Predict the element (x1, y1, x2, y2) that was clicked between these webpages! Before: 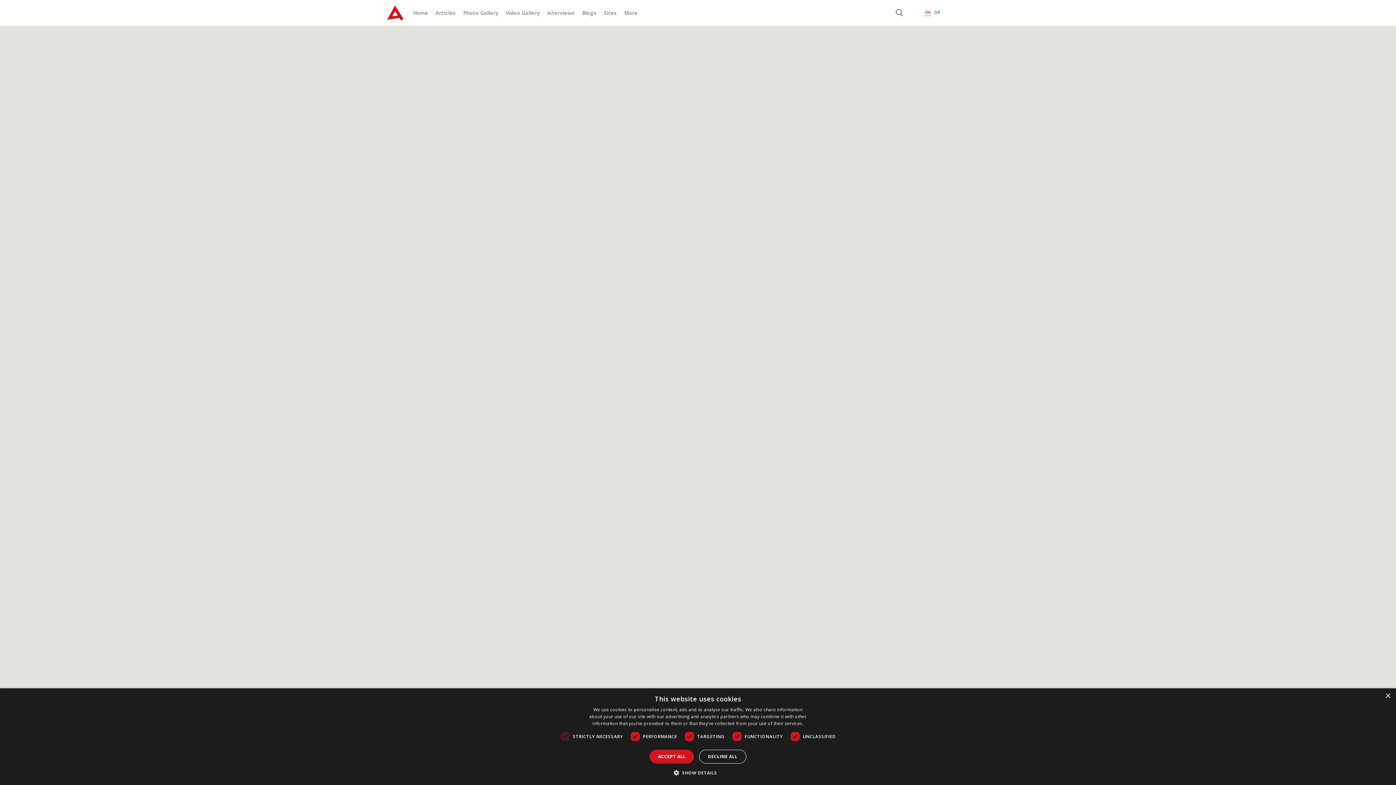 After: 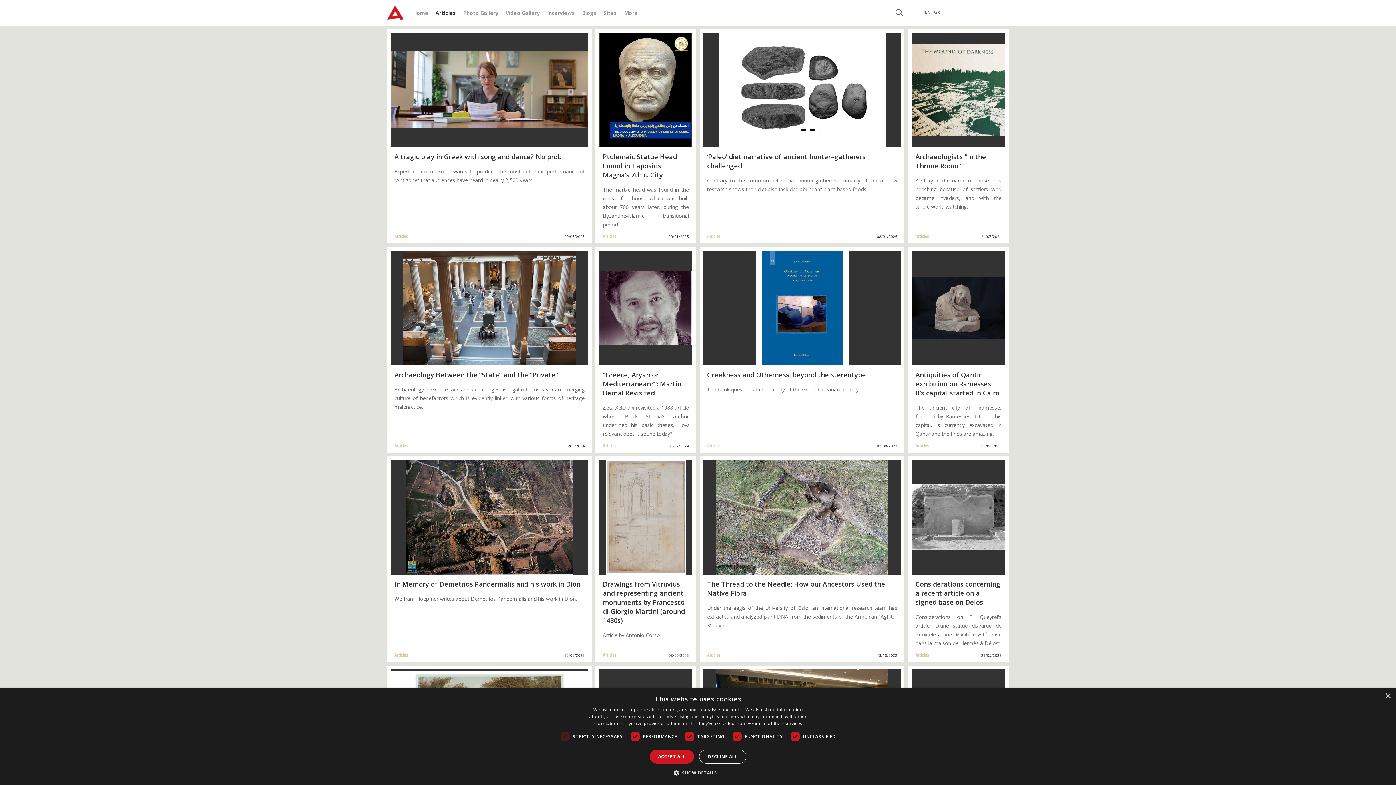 Action: label: Articles bbox: (435, 9, 456, 16)